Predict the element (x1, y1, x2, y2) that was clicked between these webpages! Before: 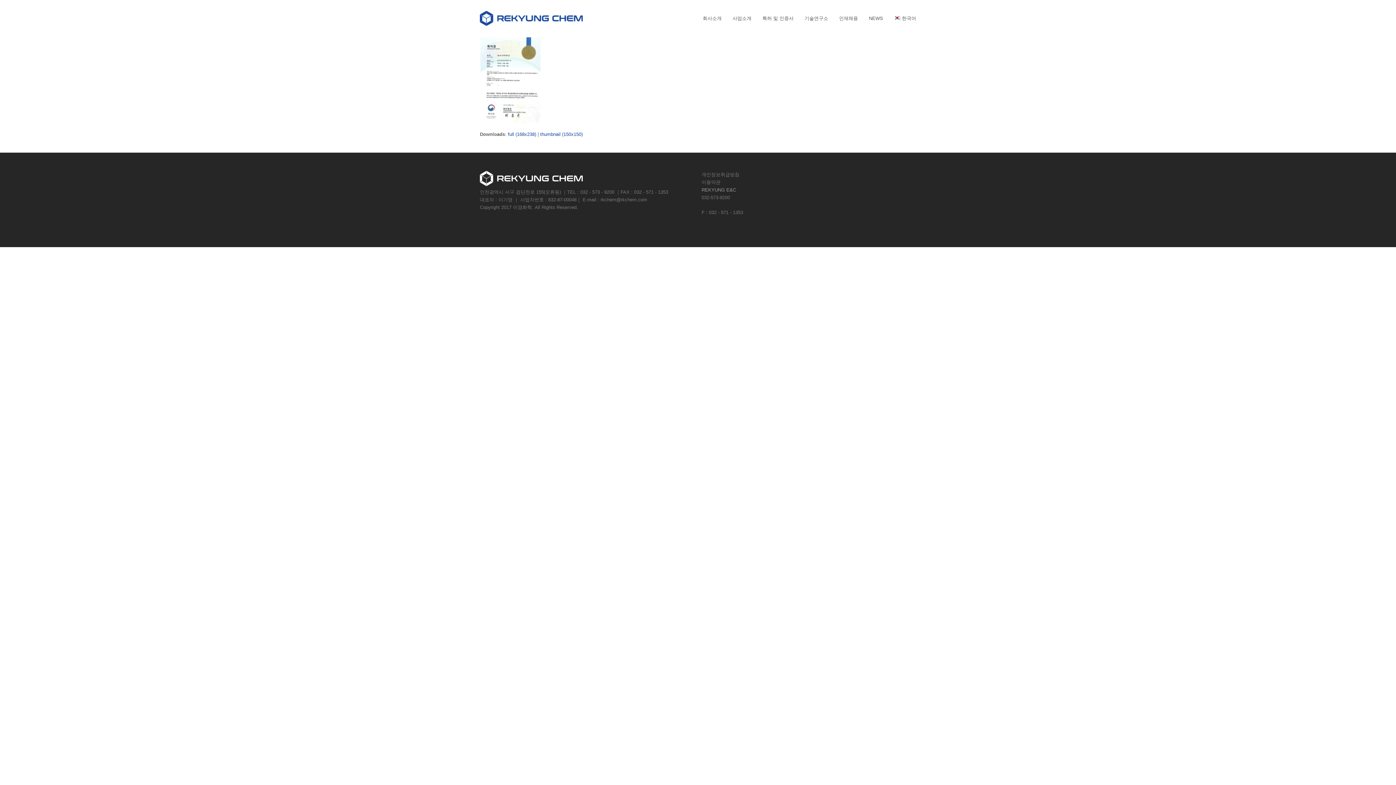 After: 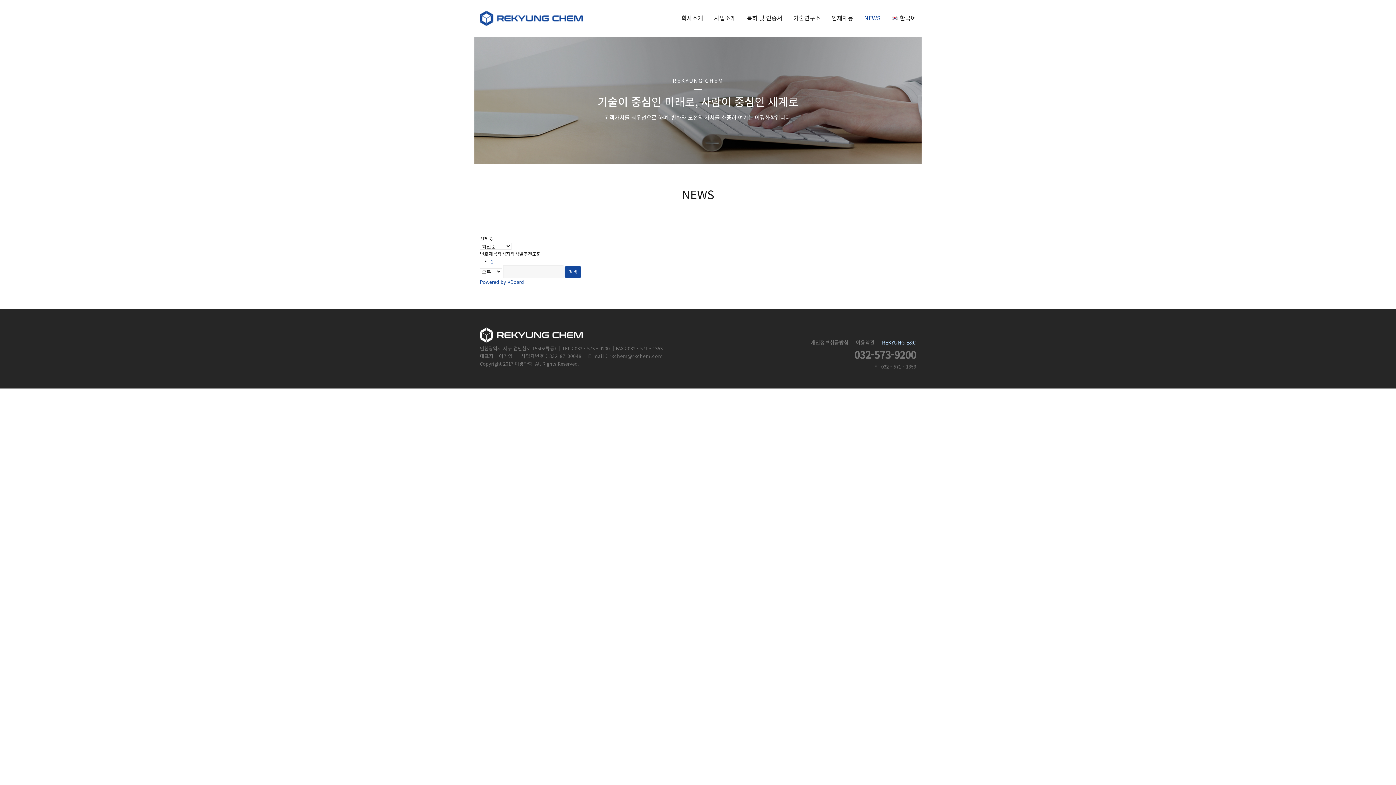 Action: bbox: (863, 9, 888, 27) label: NEWS